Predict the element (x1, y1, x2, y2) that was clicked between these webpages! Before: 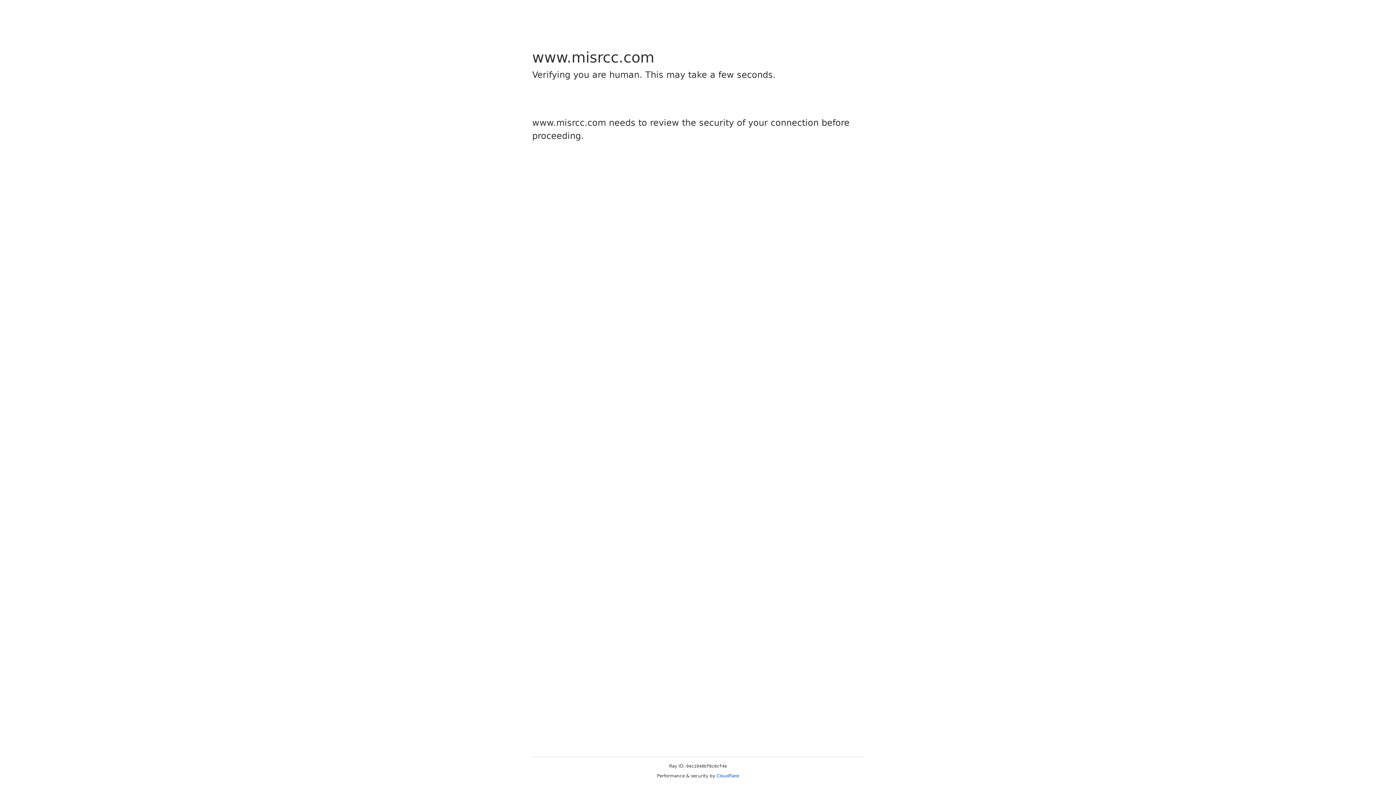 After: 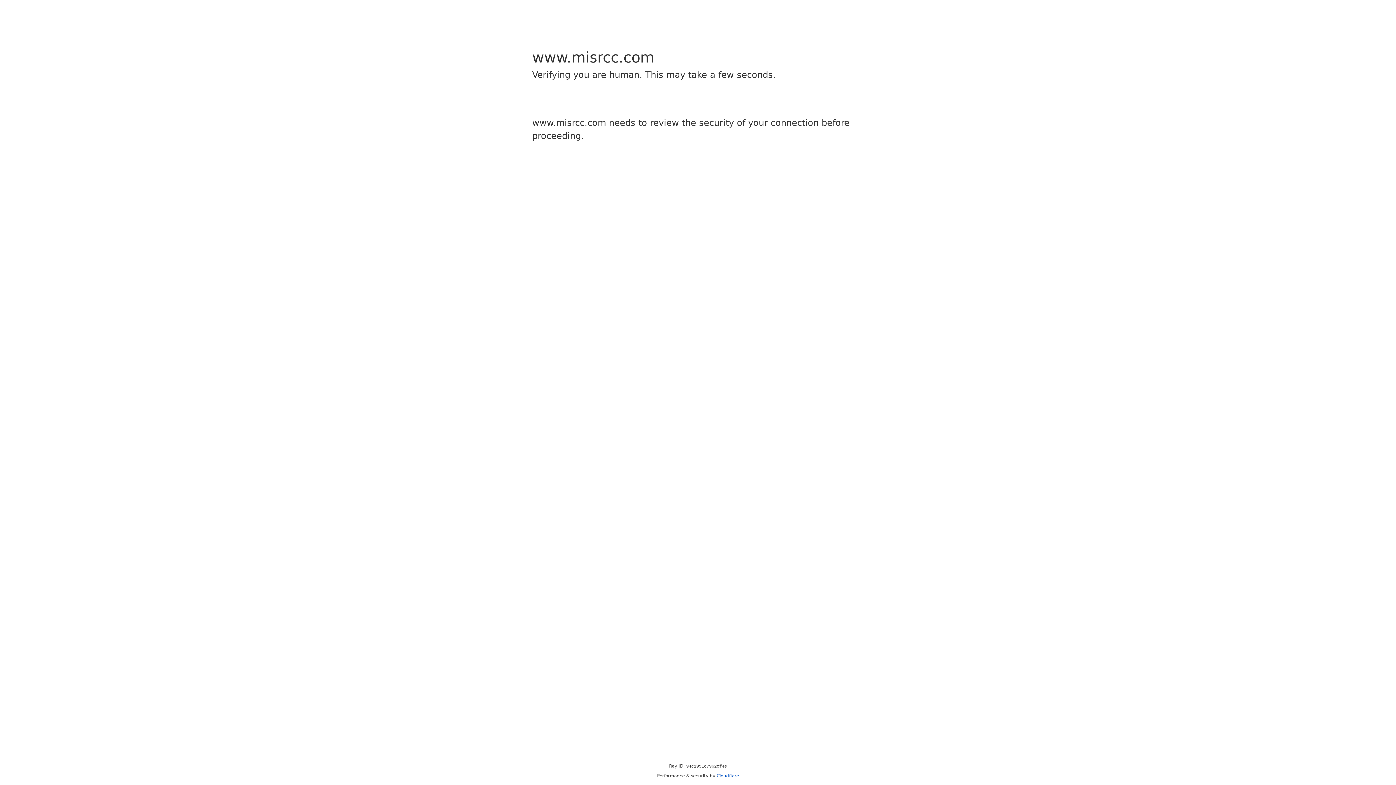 Action: label: Cloudflare bbox: (716, 773, 739, 778)